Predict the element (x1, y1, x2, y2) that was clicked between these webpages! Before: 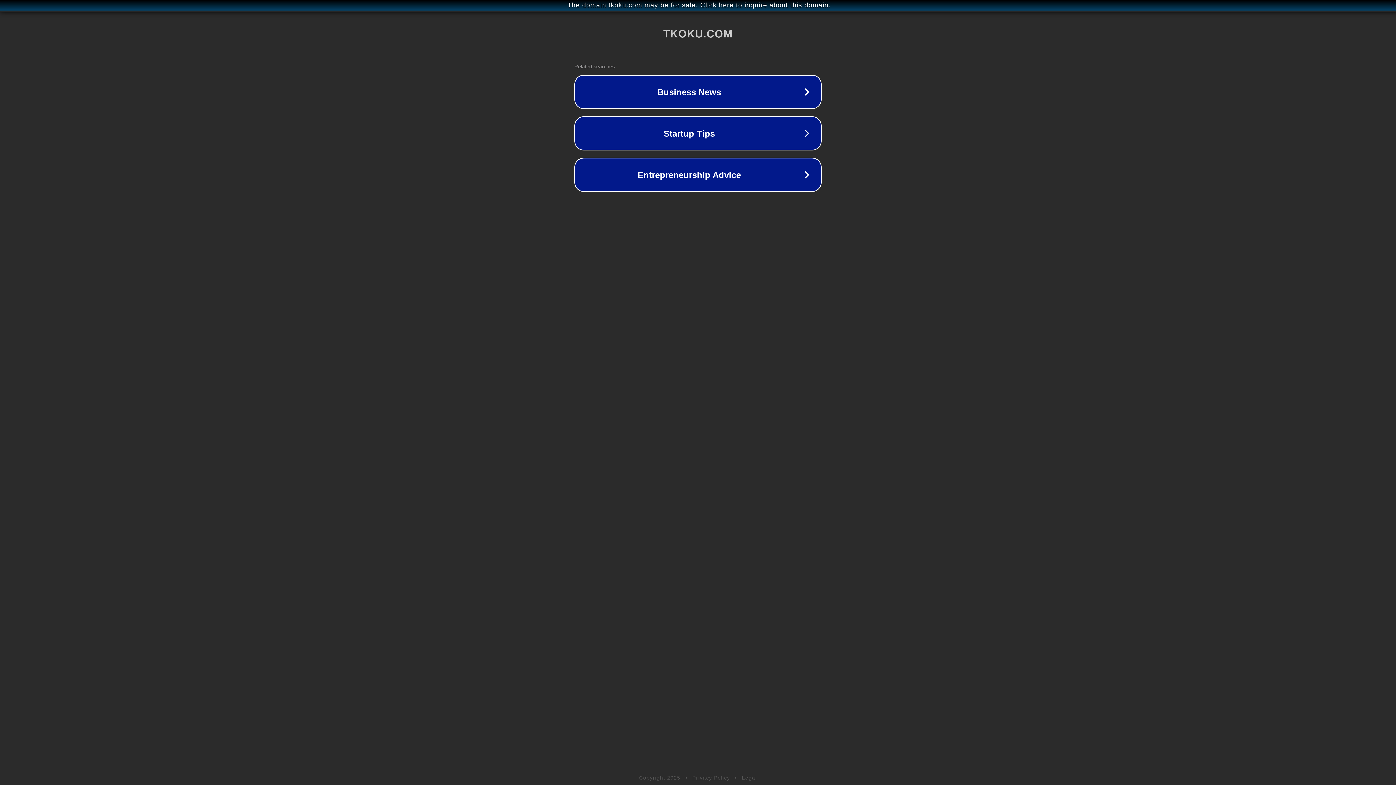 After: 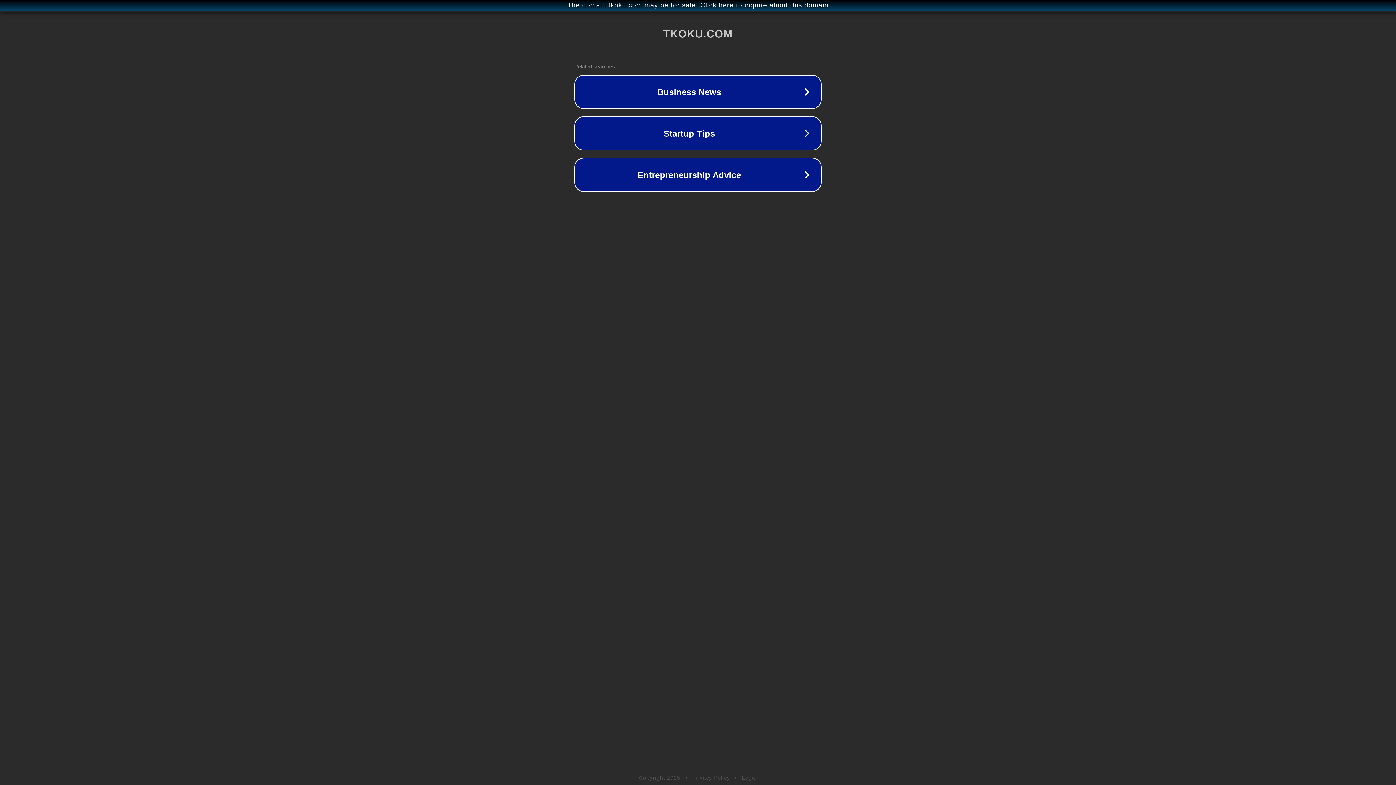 Action: bbox: (742, 775, 757, 781) label: Legal